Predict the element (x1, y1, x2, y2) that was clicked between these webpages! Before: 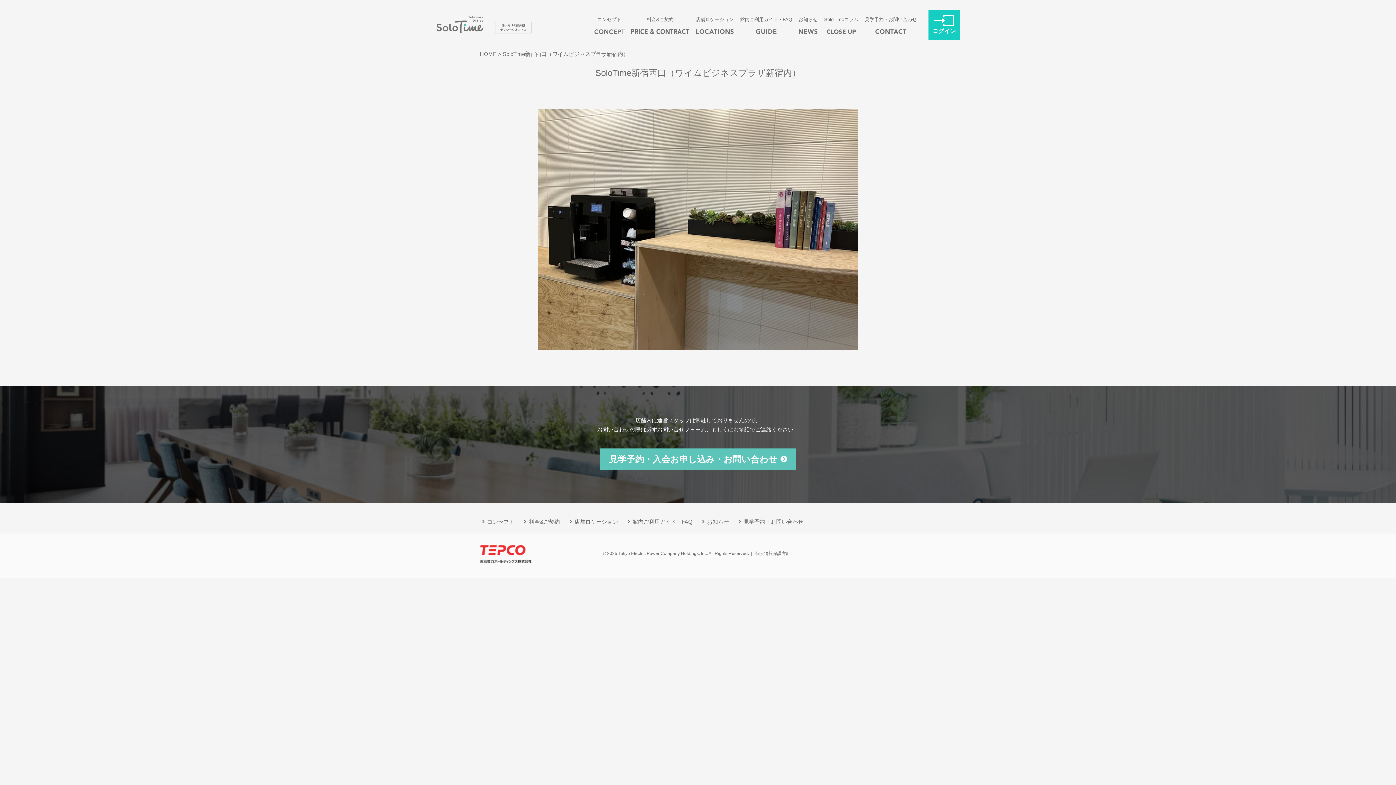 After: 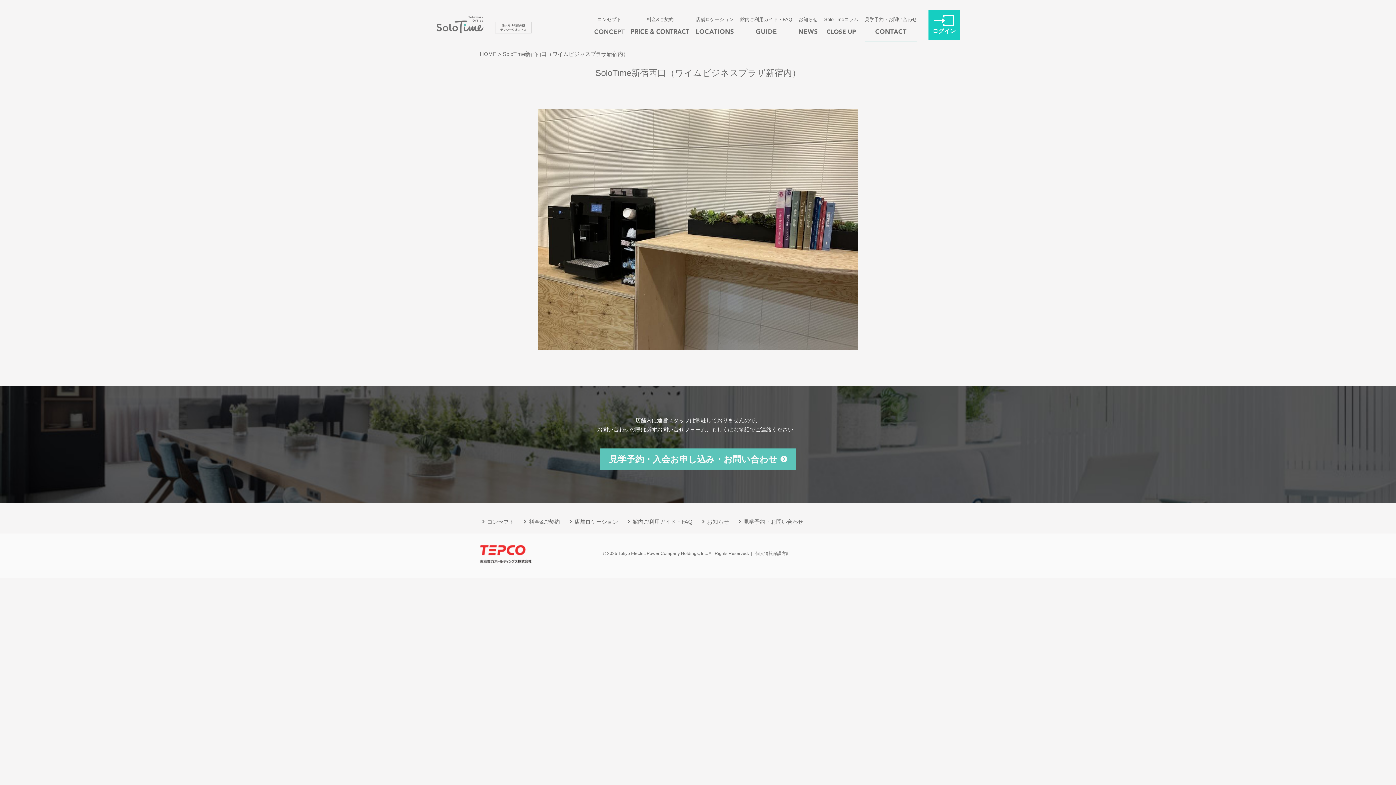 Action: bbox: (865, 15, 917, 34) label: 見学予約・お問い合わせ